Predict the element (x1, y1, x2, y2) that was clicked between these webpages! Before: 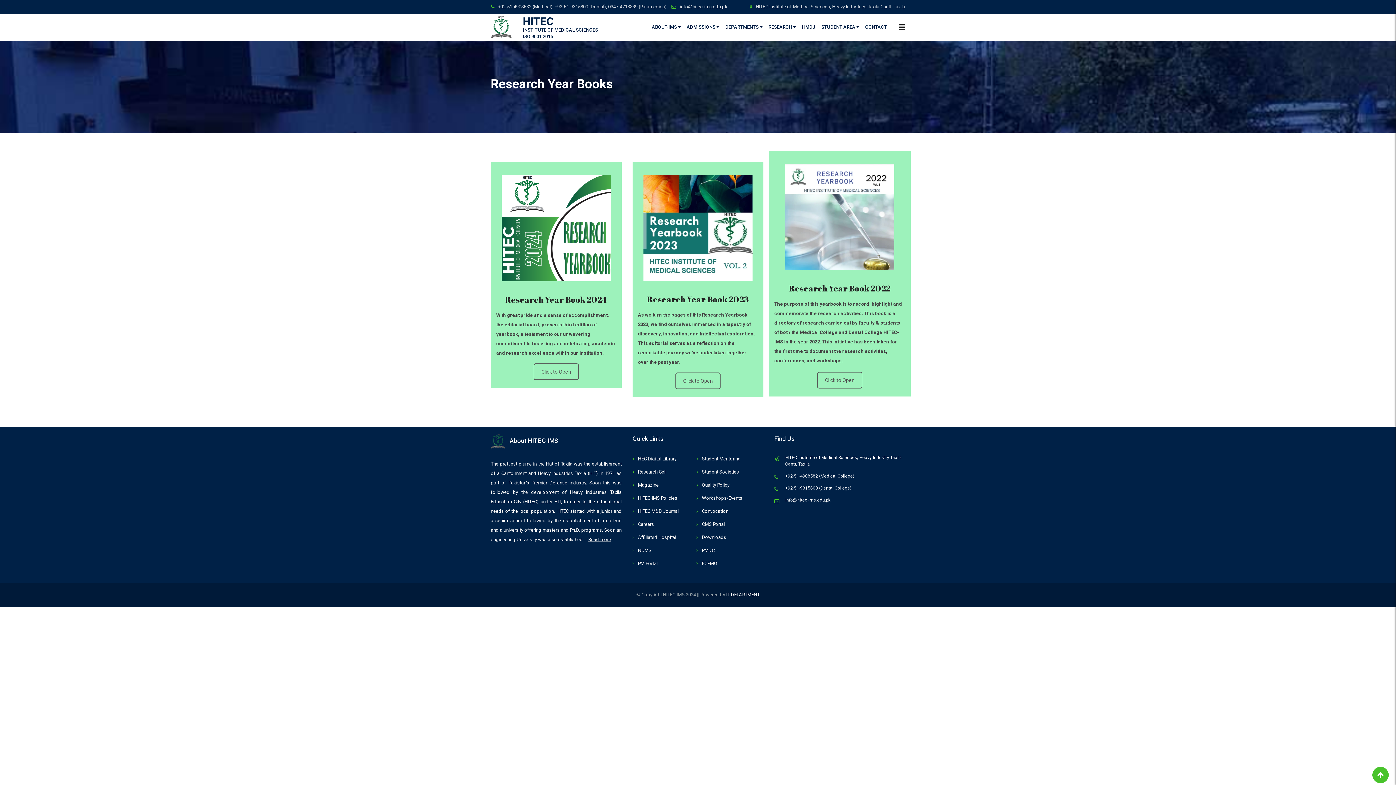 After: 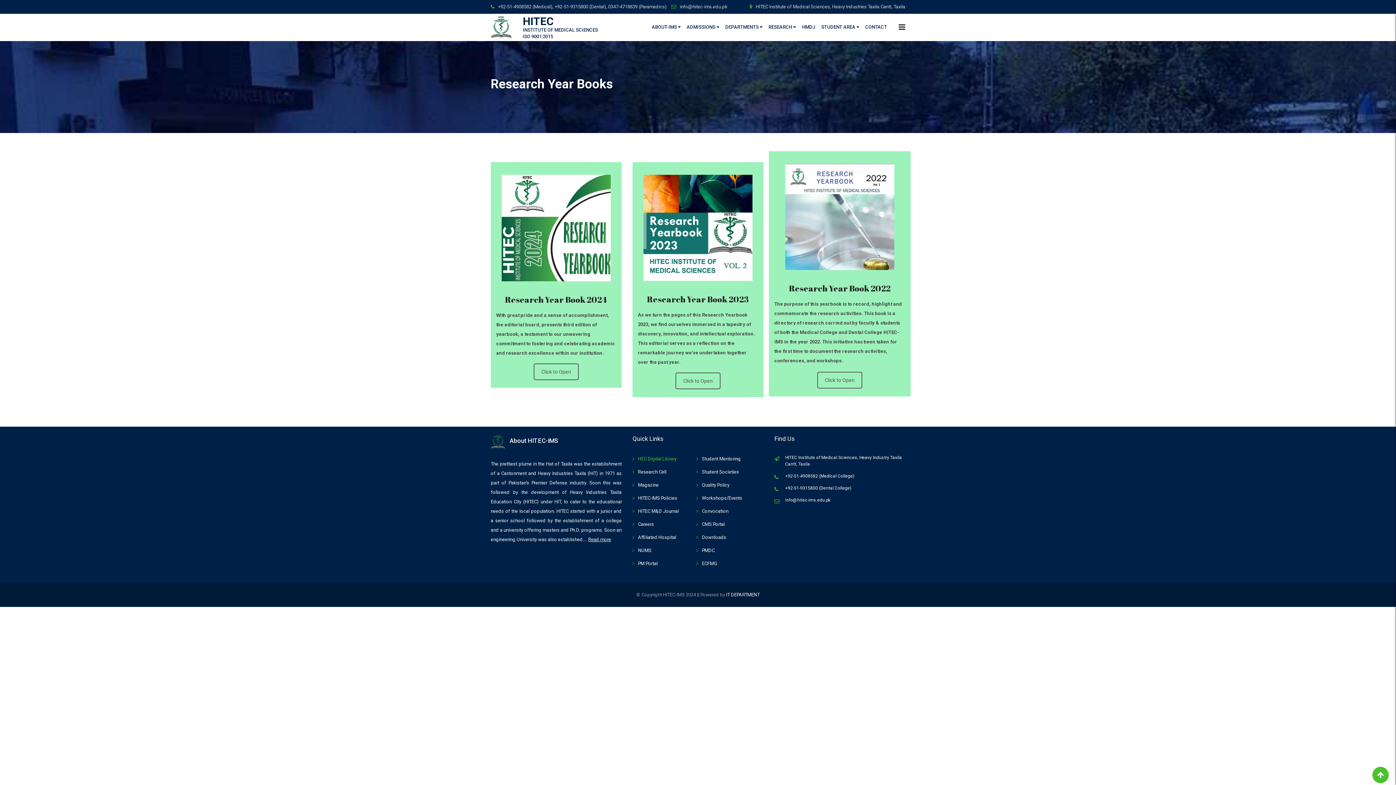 Action: bbox: (638, 456, 676, 461) label: HEC Digital Library